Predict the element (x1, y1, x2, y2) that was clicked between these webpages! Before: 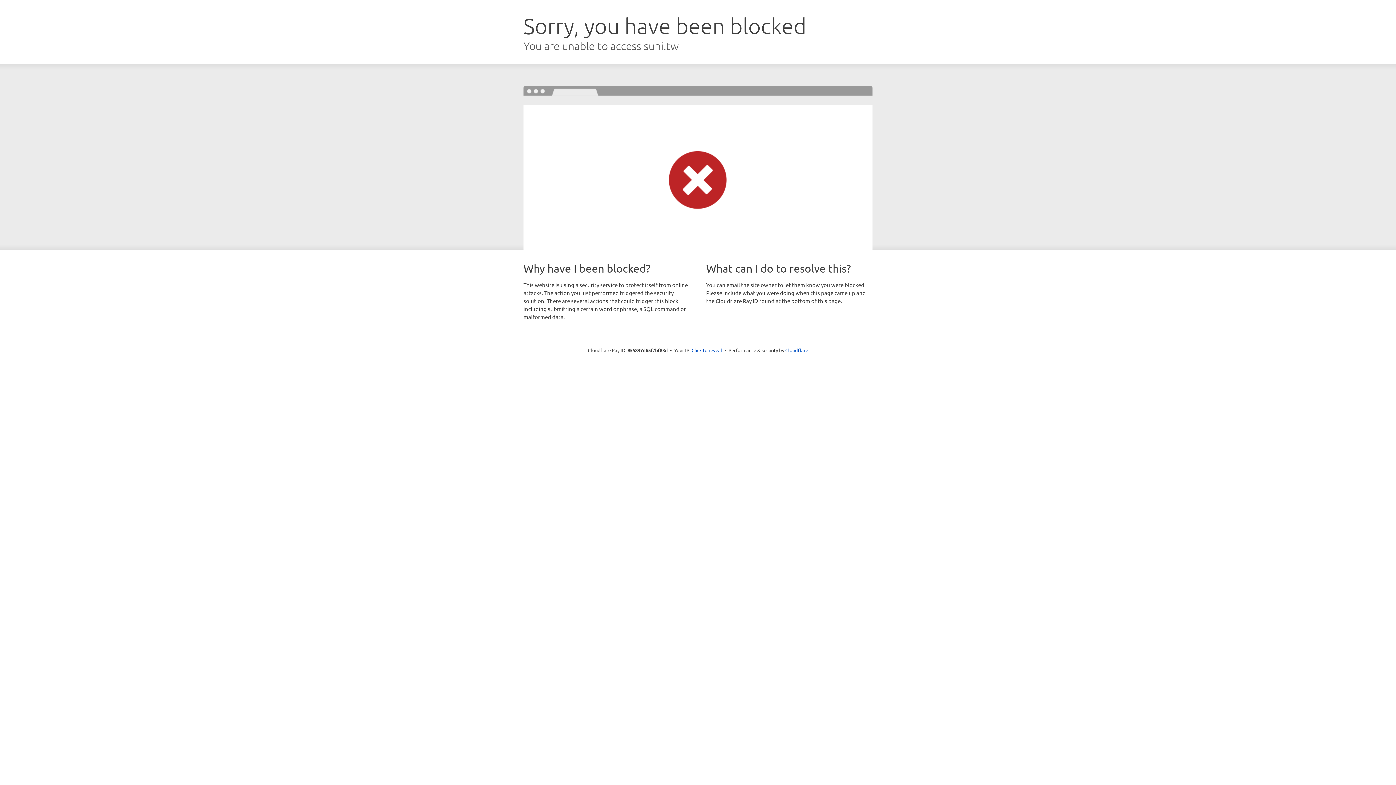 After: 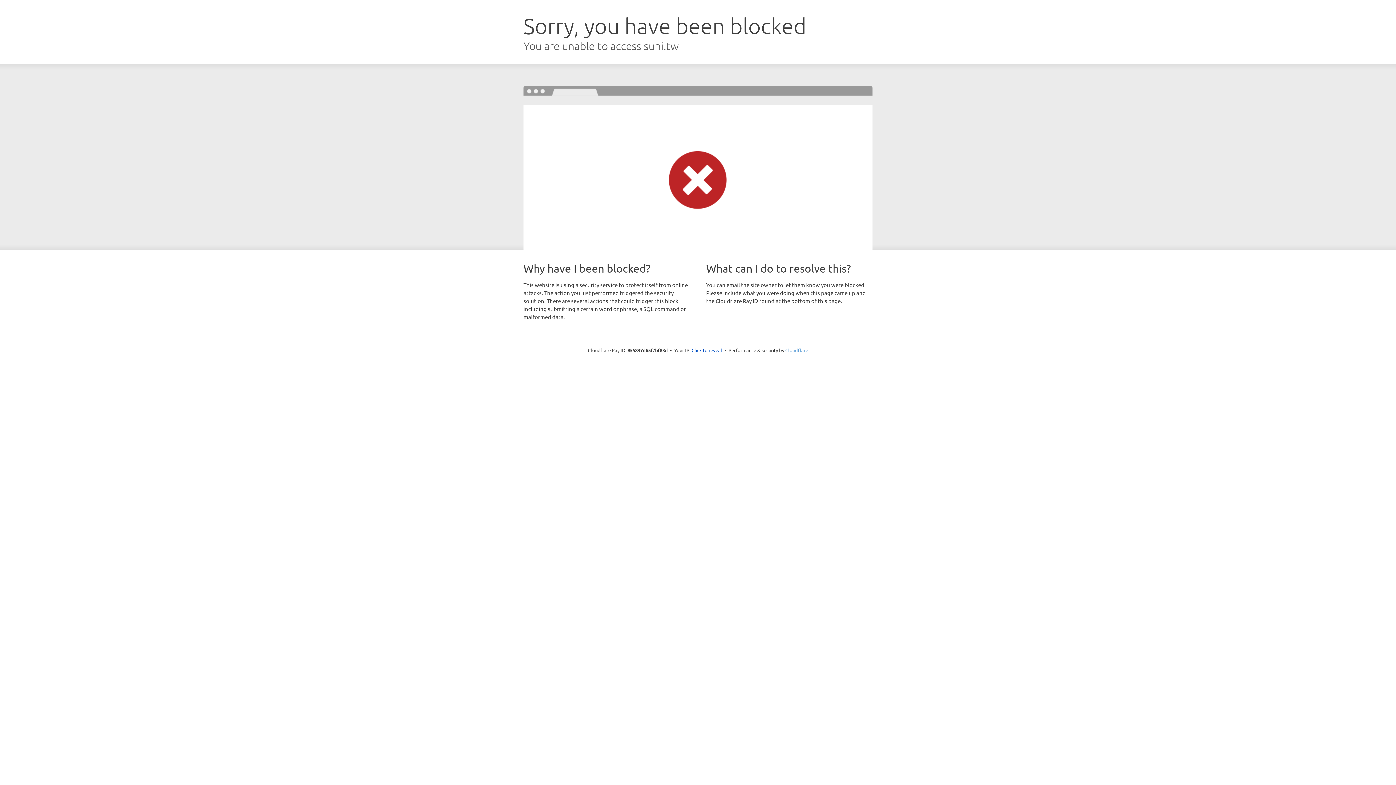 Action: bbox: (785, 347, 808, 353) label: Cloudflare